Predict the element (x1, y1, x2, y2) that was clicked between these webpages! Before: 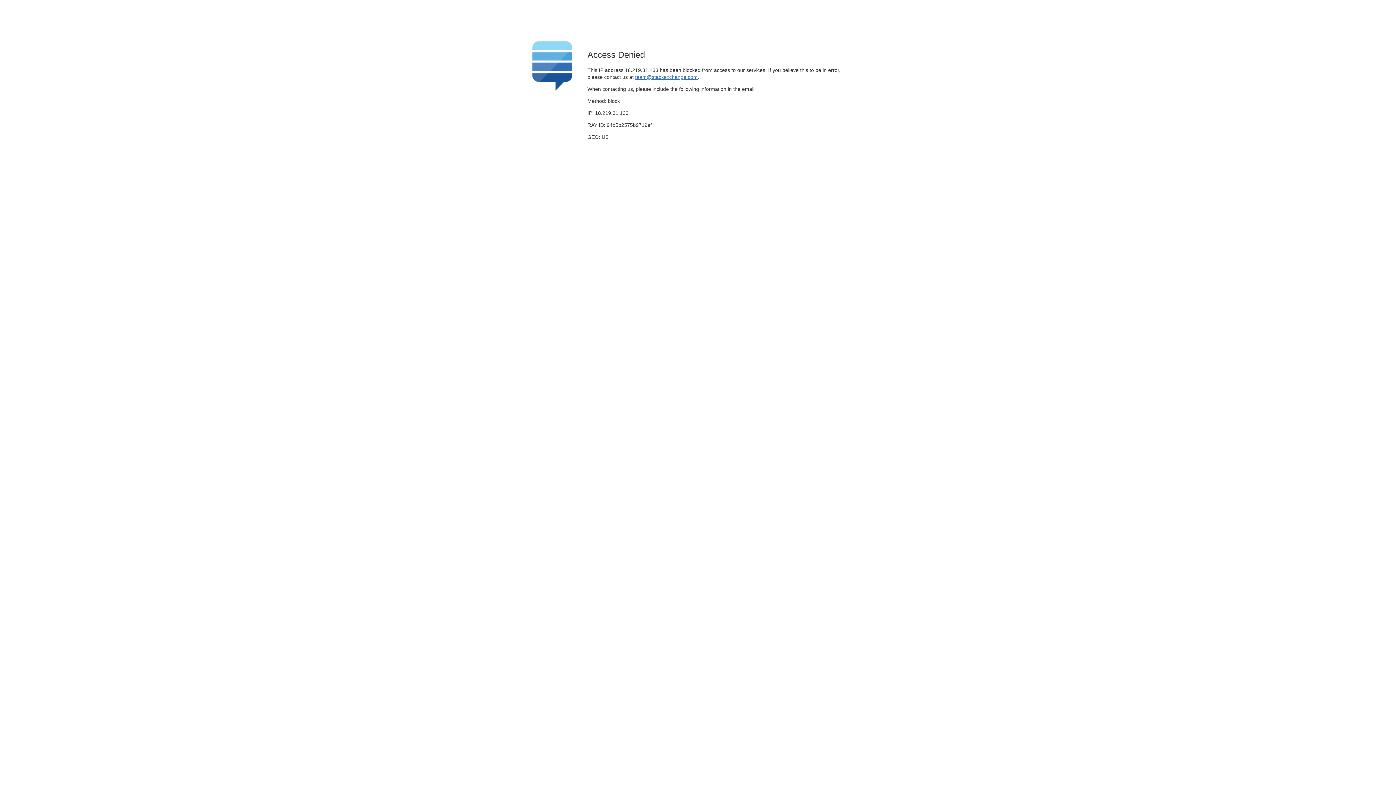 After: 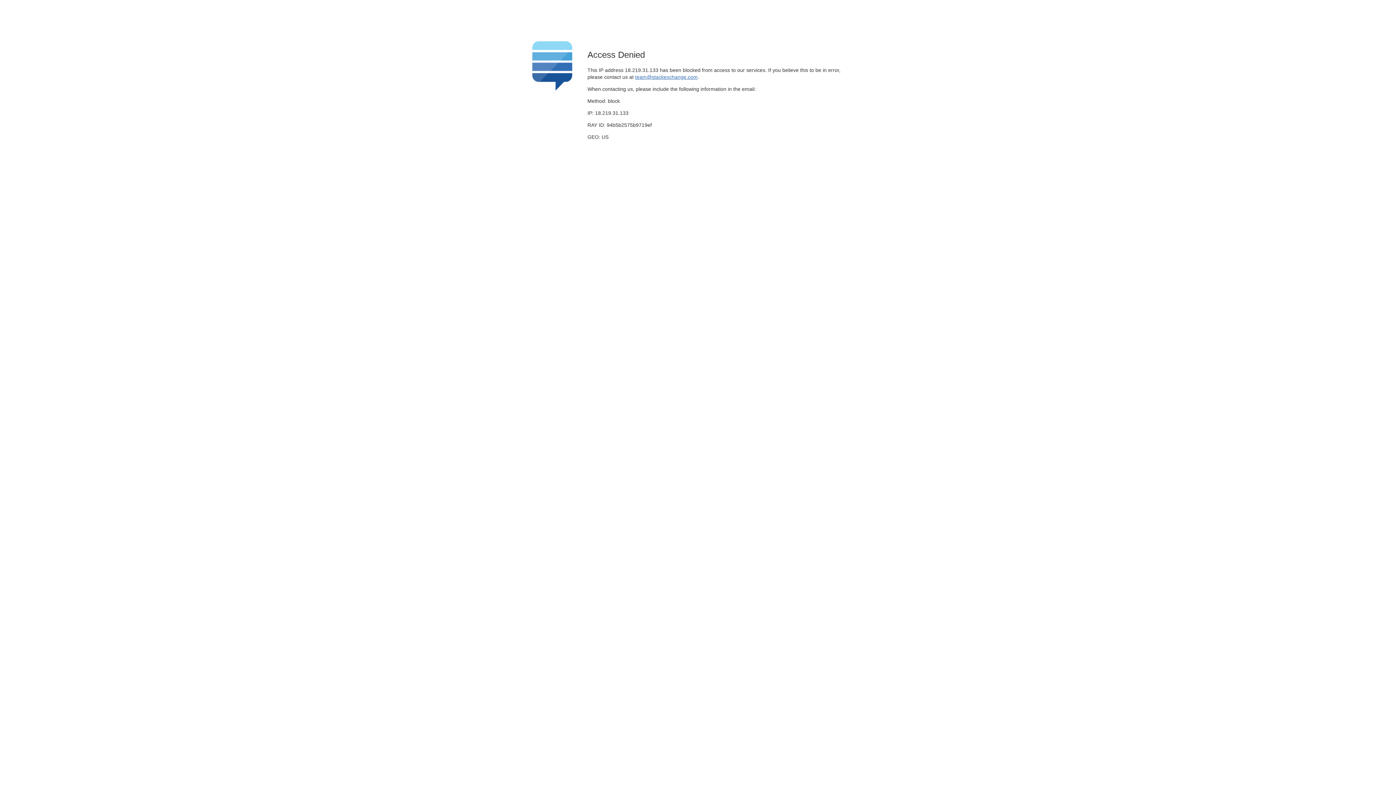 Action: bbox: (635, 74, 697, 79) label: team@stackexchange.com